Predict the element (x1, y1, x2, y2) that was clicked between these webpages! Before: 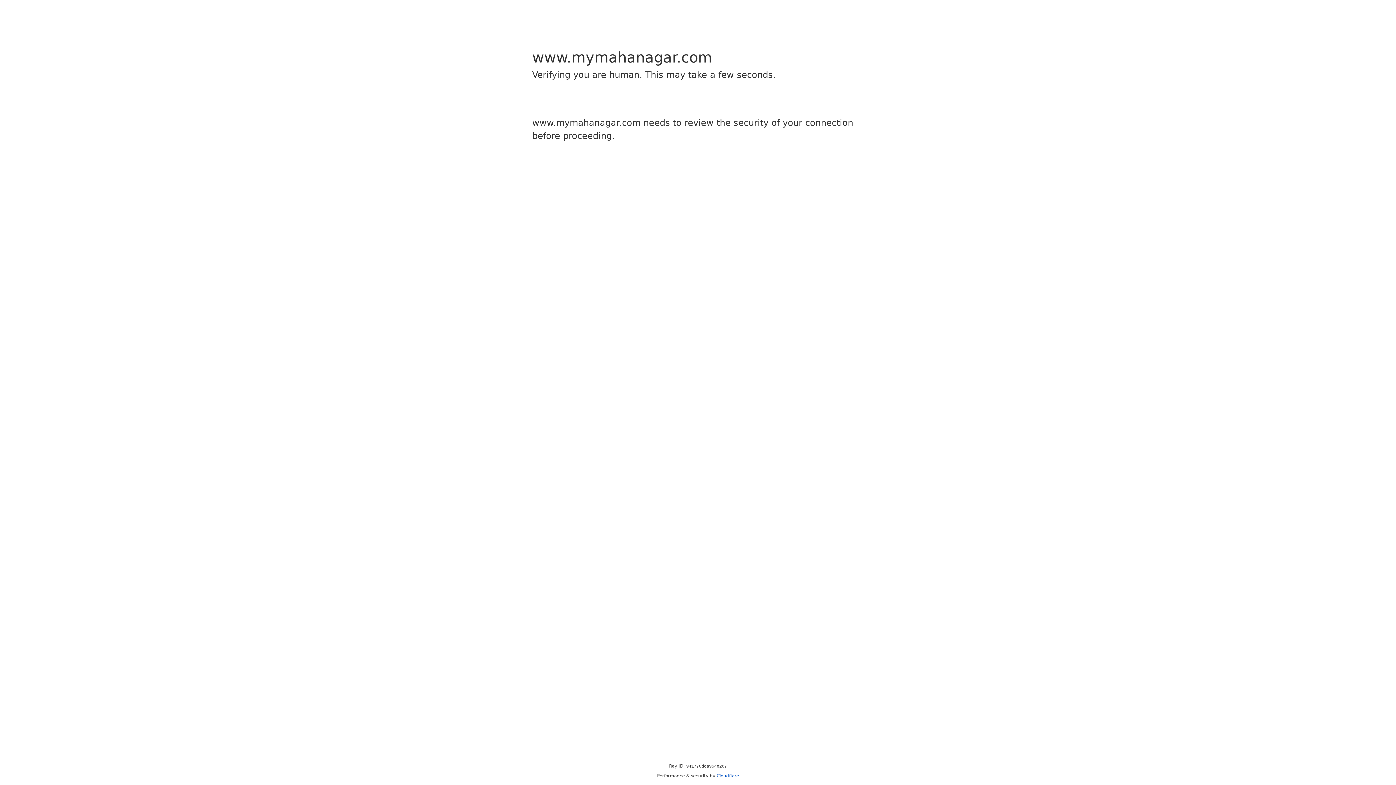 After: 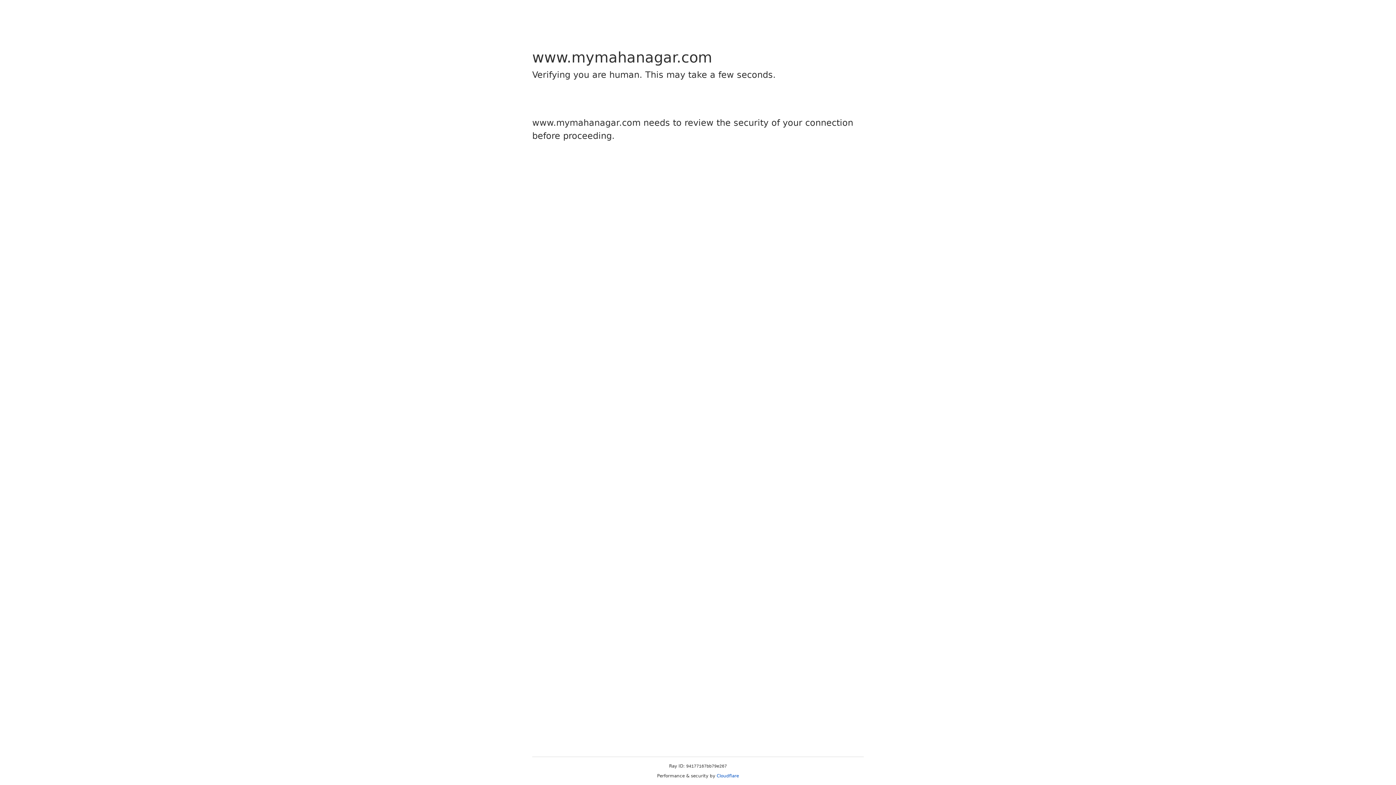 Action: label: Cloudflare bbox: (716, 773, 739, 778)